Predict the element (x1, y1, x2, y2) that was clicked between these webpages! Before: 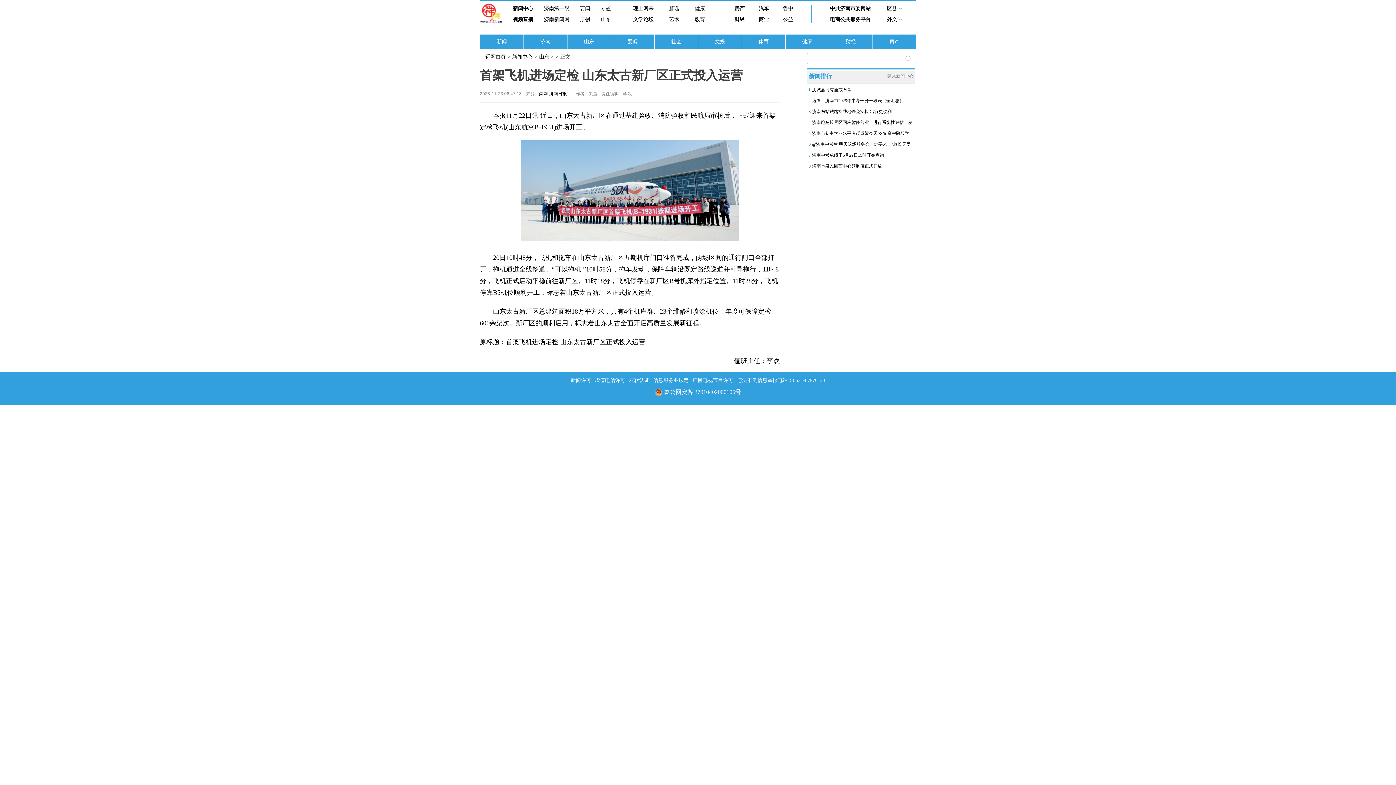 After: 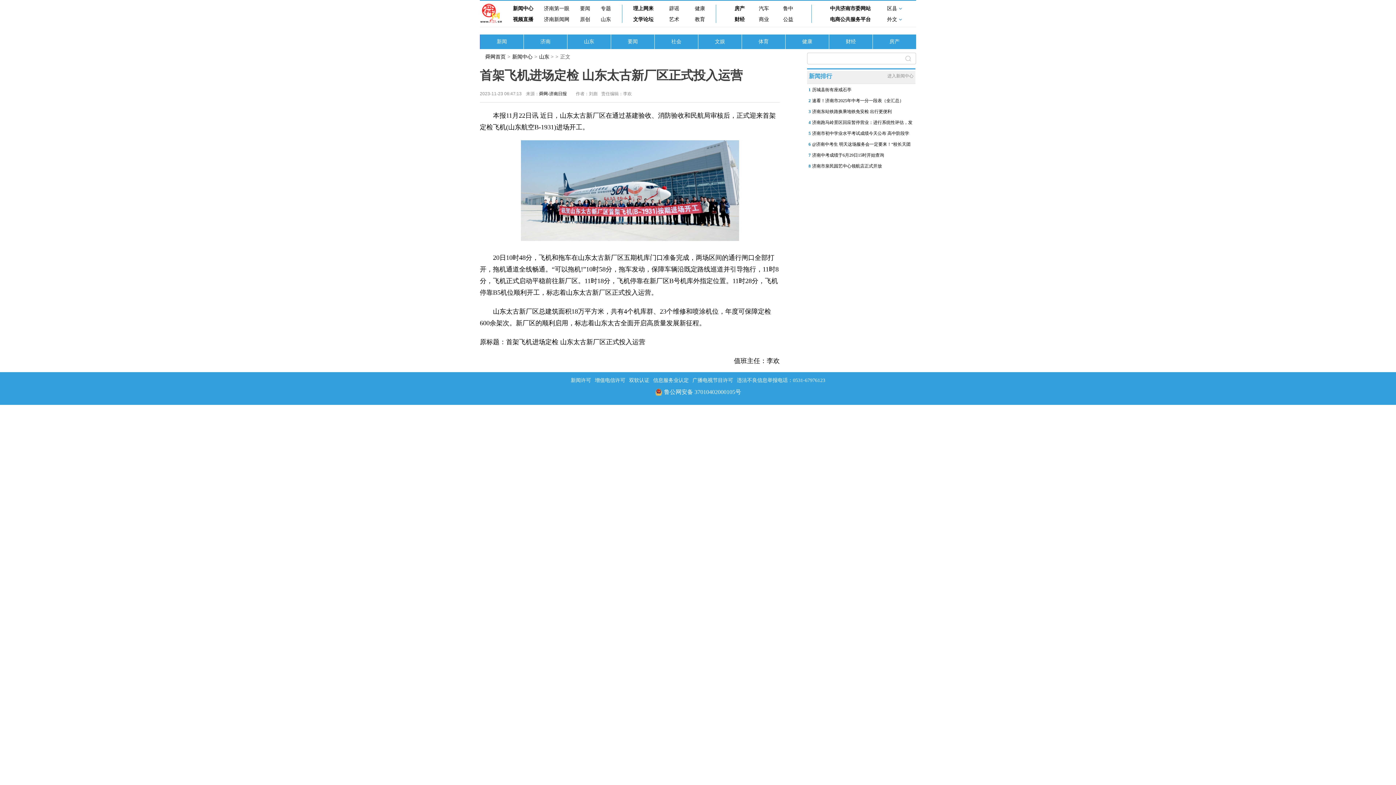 Action: bbox: (633, 4, 653, 12) label: 理上网来